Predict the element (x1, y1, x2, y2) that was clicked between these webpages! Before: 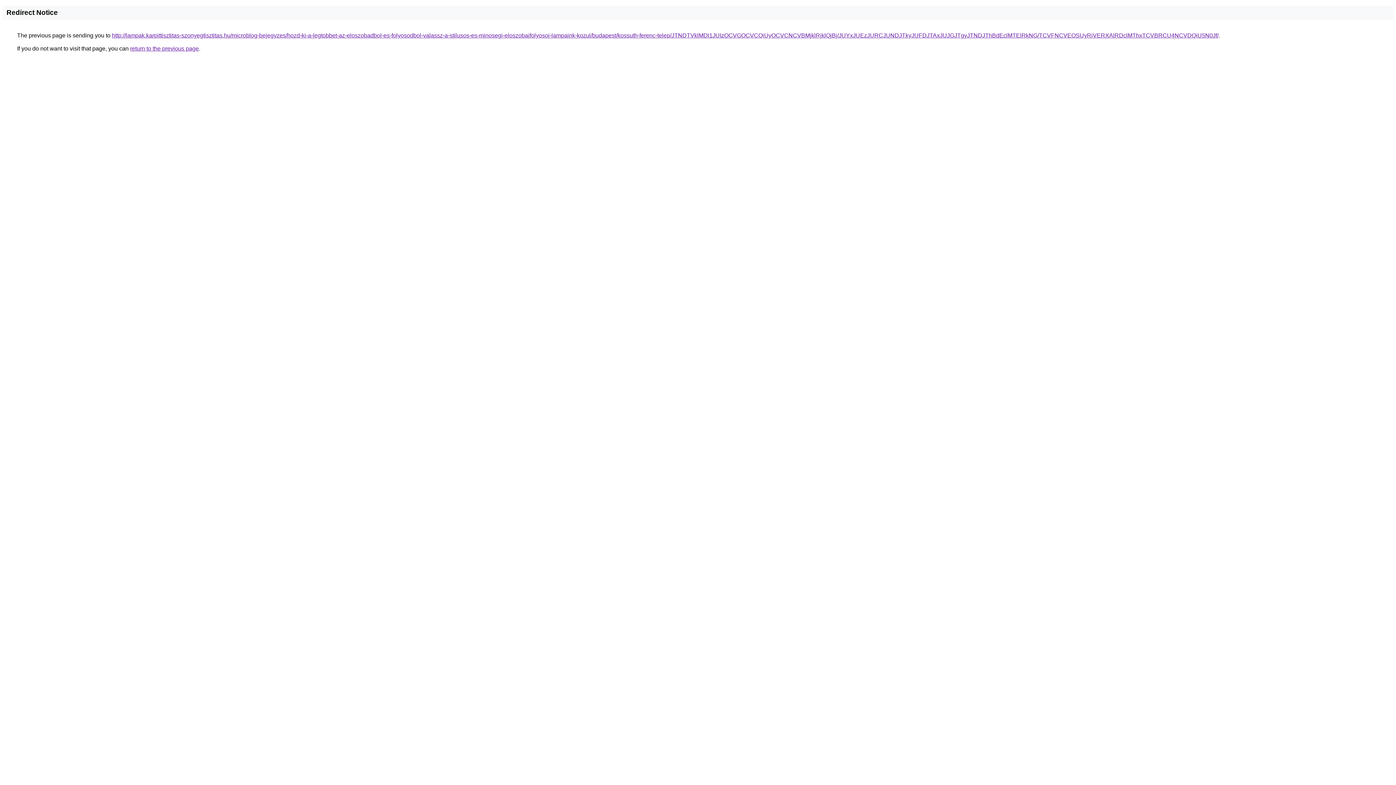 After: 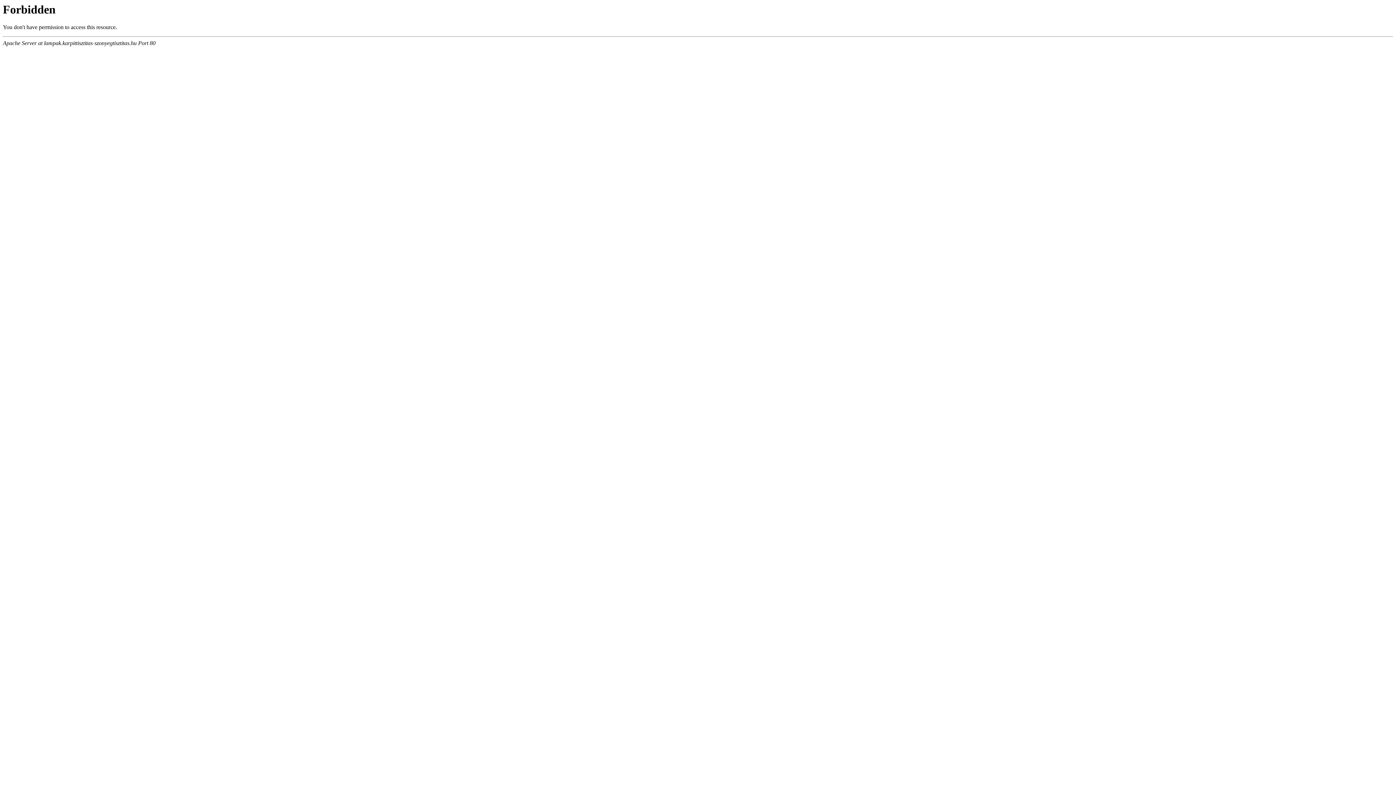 Action: label: http://lampak.karpittisztitas-szonyegtisztitas.hu/microblog-bejegyzes/hozd-ki-a-legtobbet-az-eloszobadbol-es-folyosodbol-valassz-a-stilusos-es-minosegi-eloszobaifolyosoi-lampaink-kozul/budapest/kossuth-ferenc-telep/JTNDTVklMDl1JUIzOCVGOCVCQiUyOCVCNCVBMjklRjklQjBj/JUYxJUEzJURCJUNDJTkyJUFDJTAxJUJGJTgyJTNDJThBdEclMTElRkNG/TCVFNCVEOSUyRiVERXAlRDclMThxTCVBRCU4NCVDQiU5N0Jf/ bbox: (112, 32, 1218, 38)